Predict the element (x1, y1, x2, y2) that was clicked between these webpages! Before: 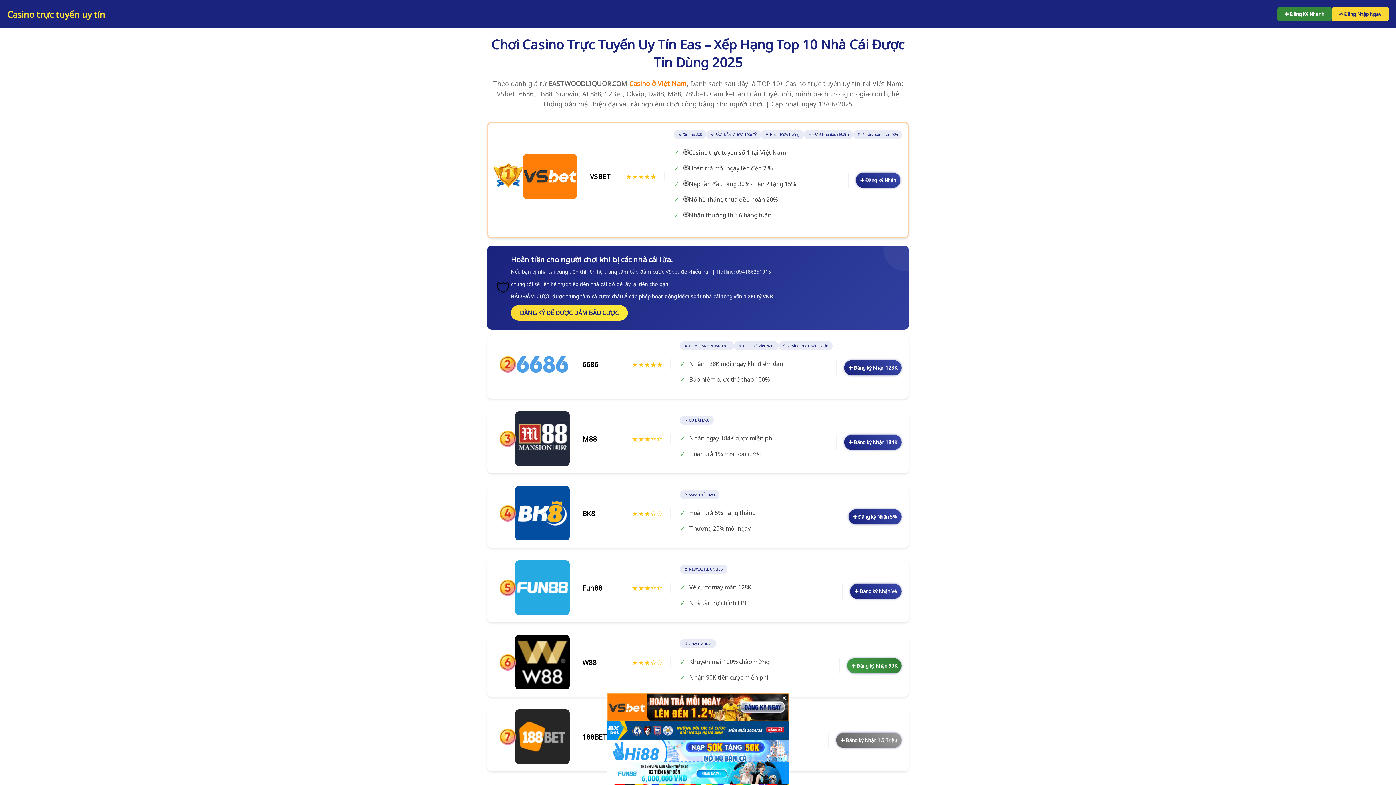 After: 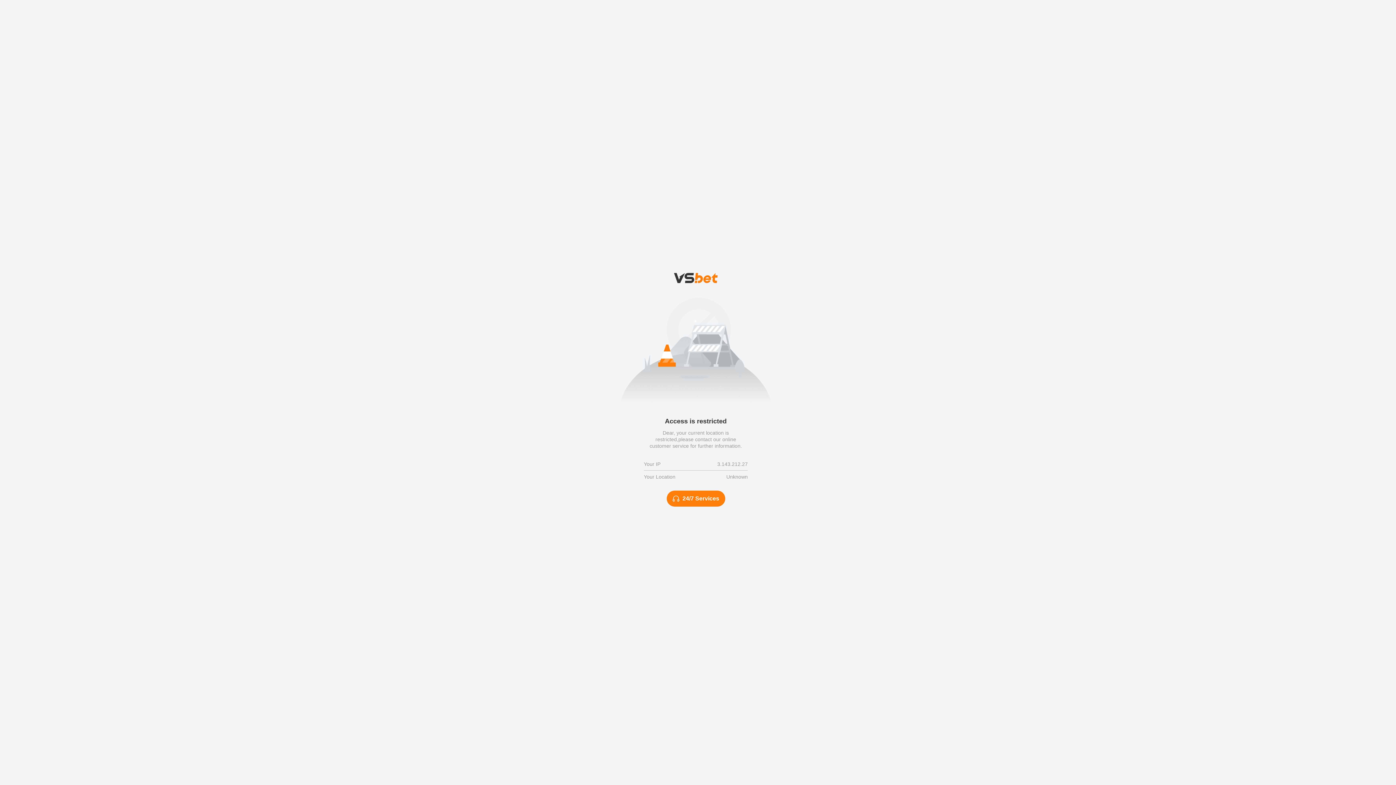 Action: label: ✍ Đăng Nhập Ngay bbox: (1332, 7, 1389, 21)